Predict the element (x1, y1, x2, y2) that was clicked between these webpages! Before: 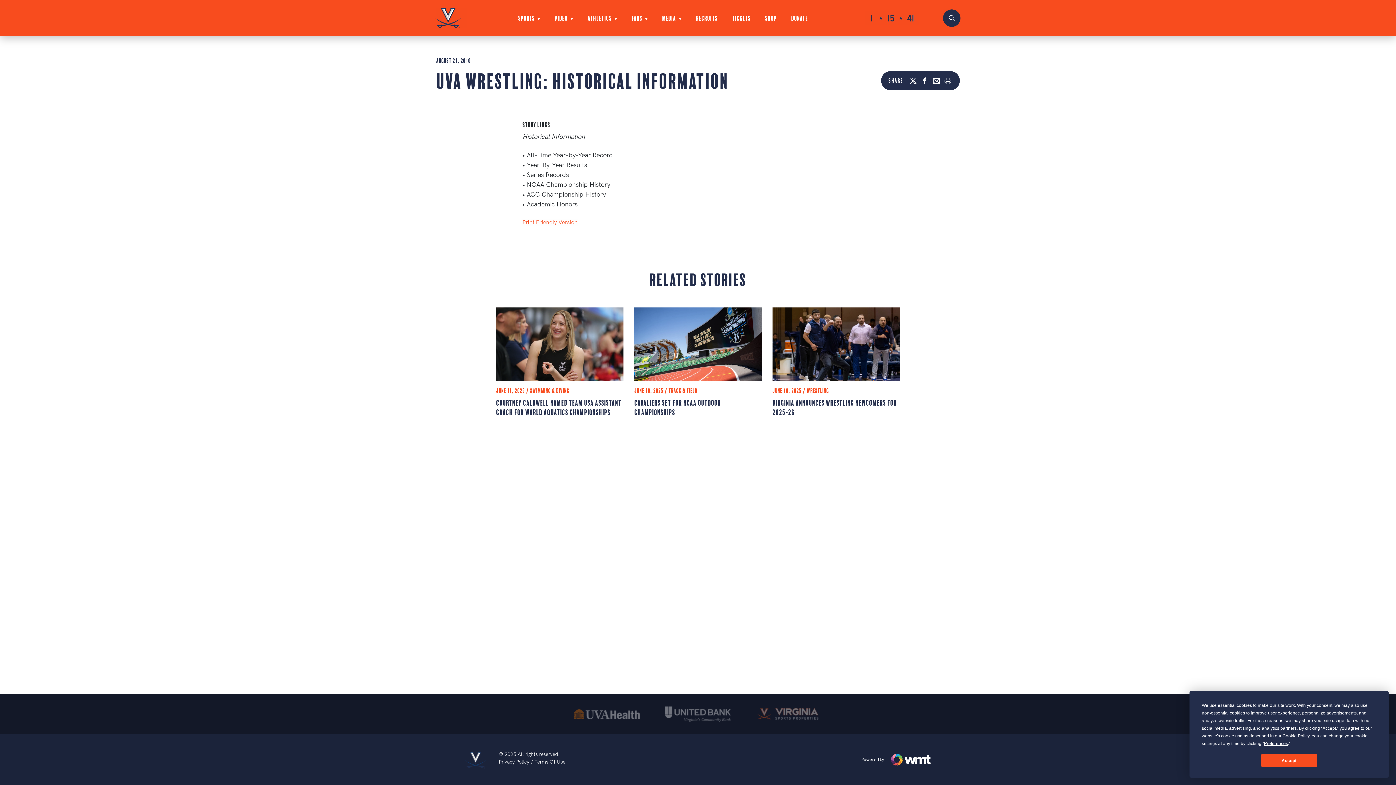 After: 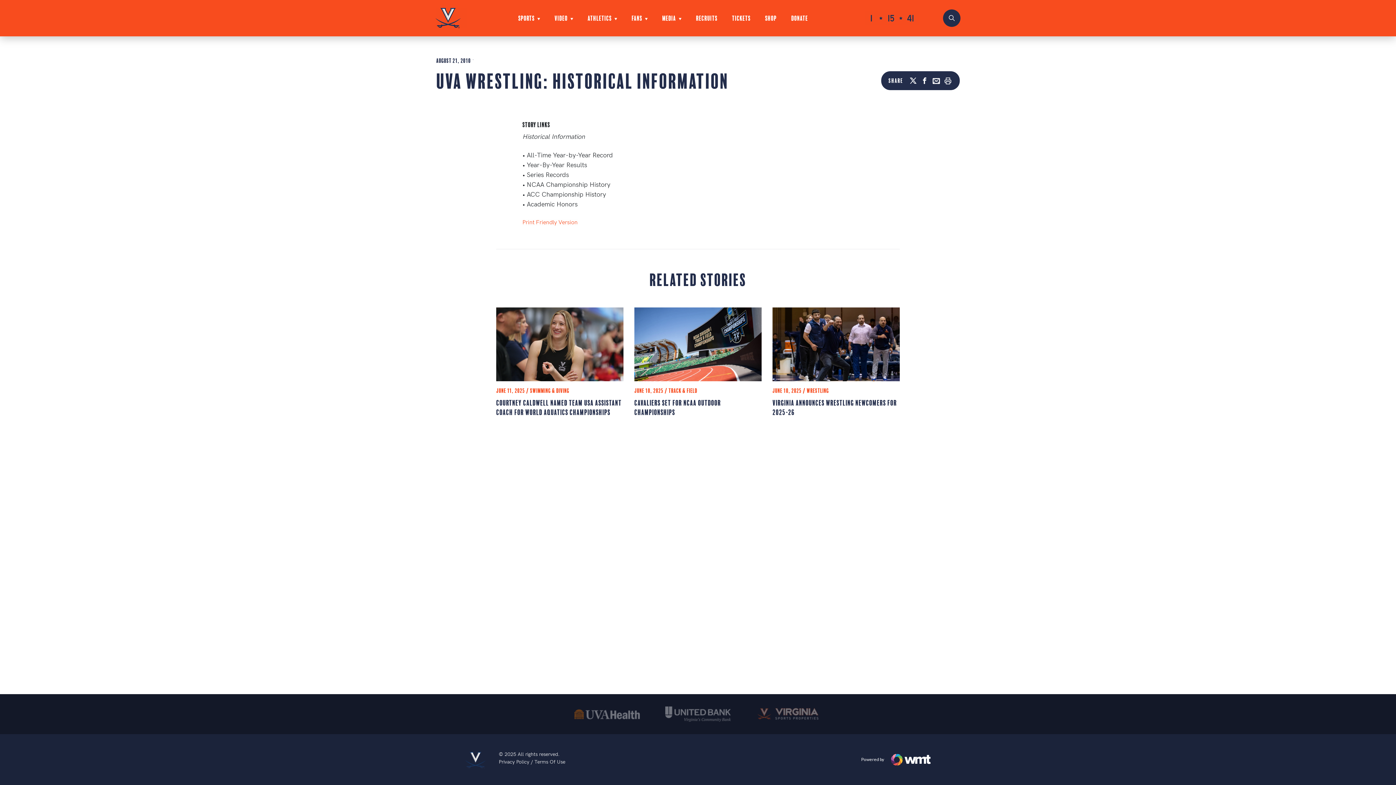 Action: label: Accept bbox: (1261, 754, 1317, 767)